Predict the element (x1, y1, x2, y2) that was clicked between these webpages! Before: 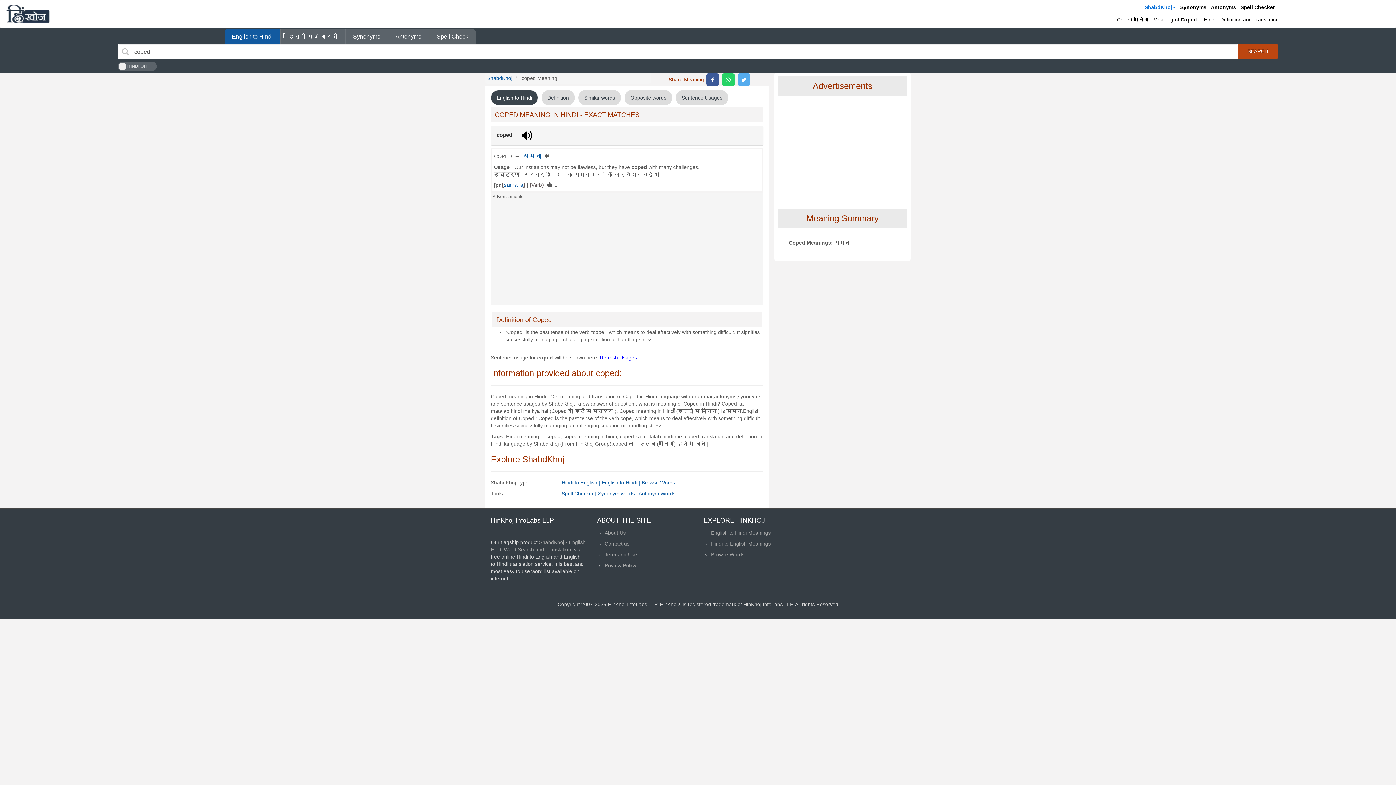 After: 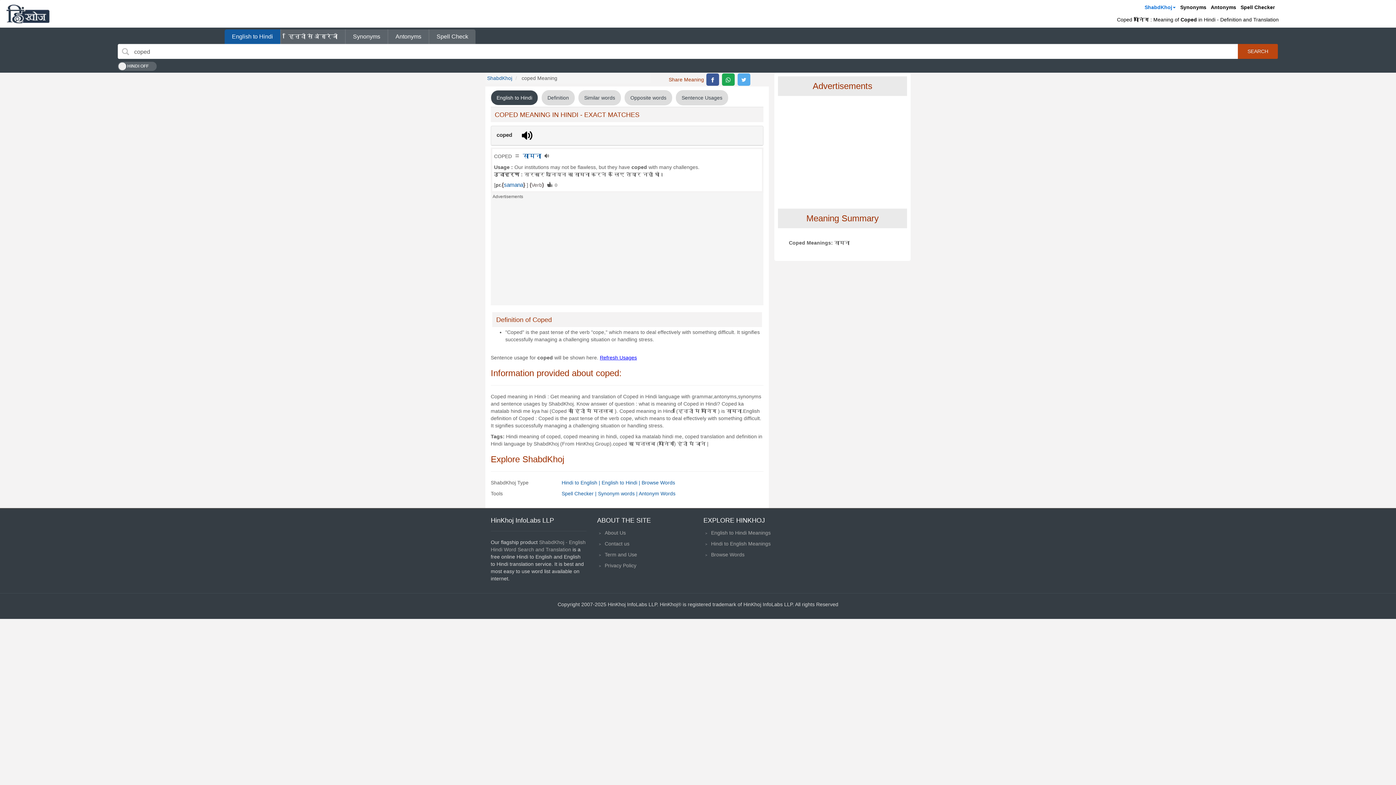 Action: label: top level whatsapp share bbox: (722, 73, 734, 85)